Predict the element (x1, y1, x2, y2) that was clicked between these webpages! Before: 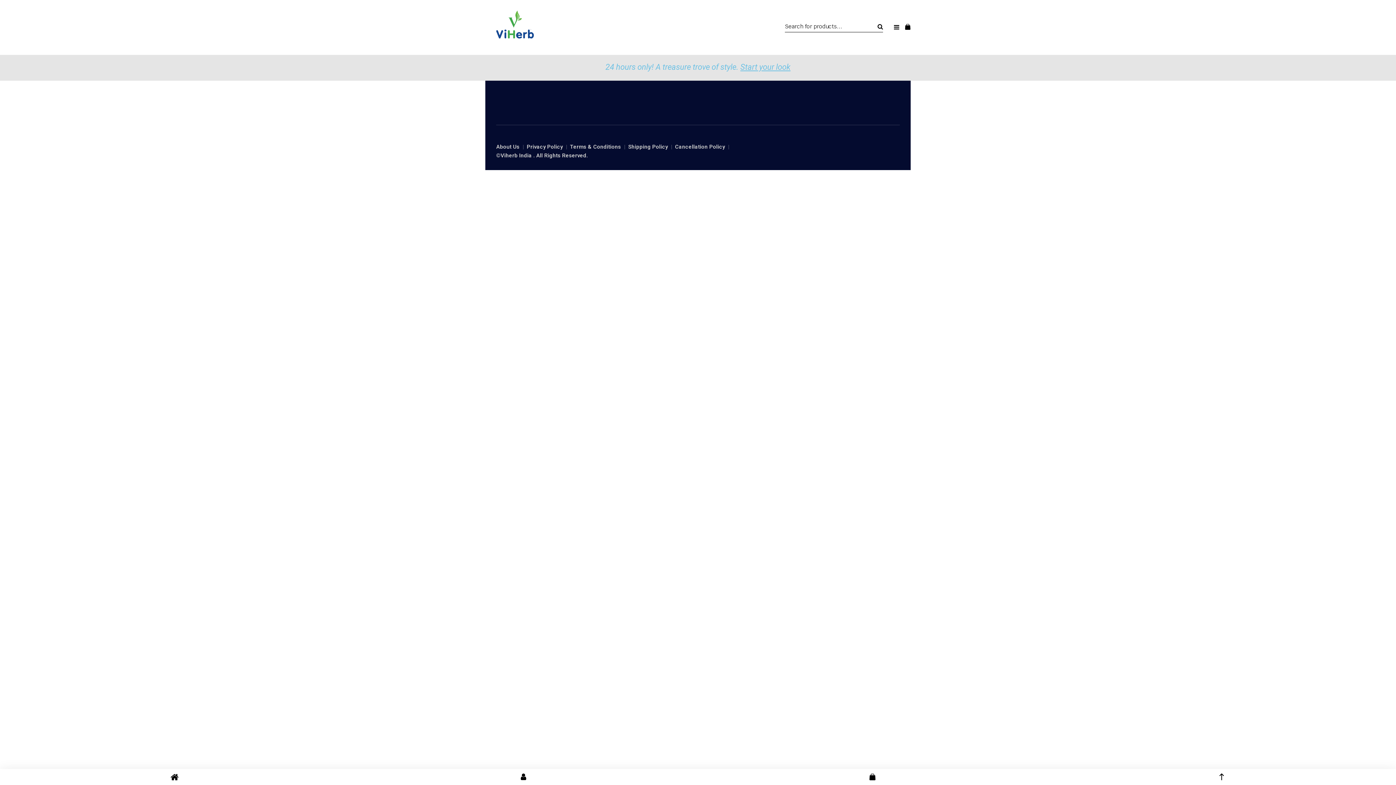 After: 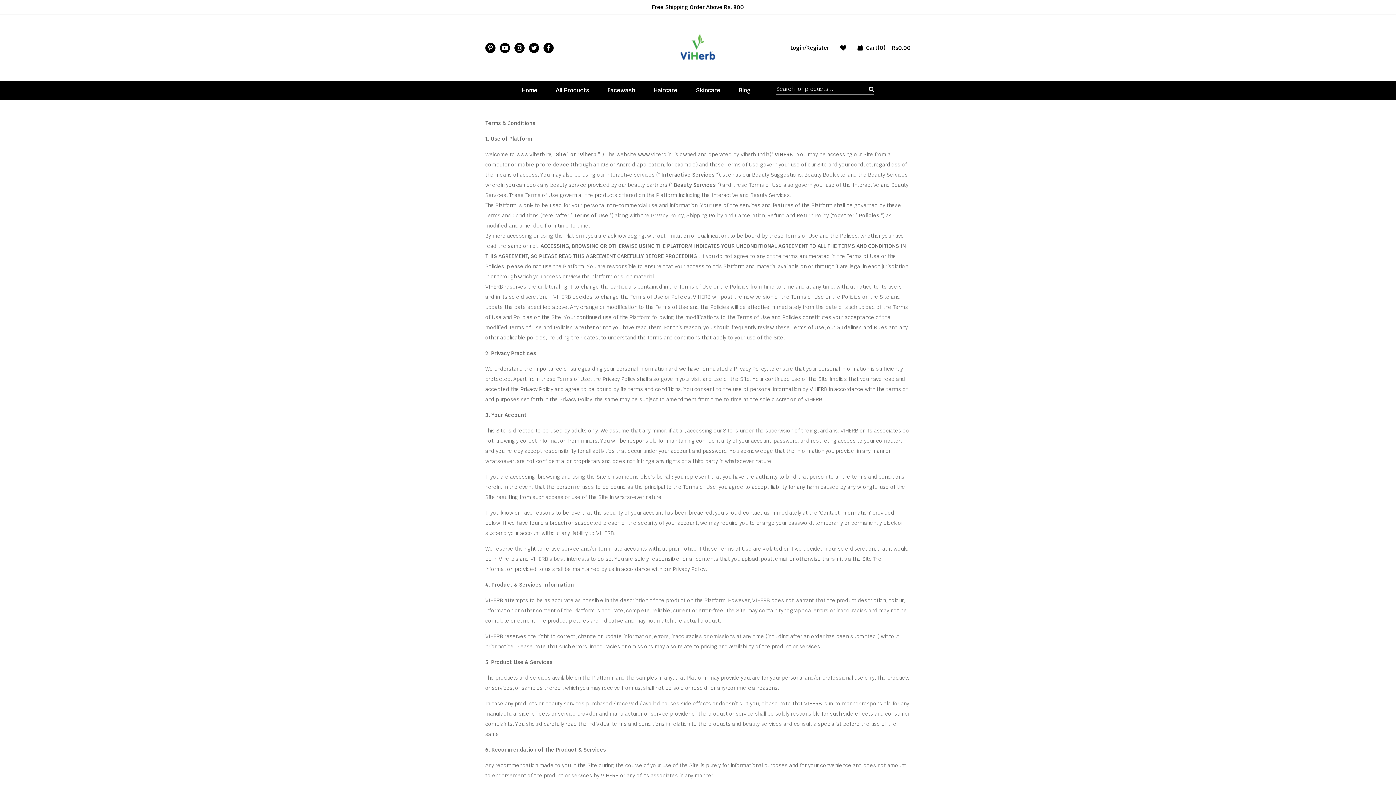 Action: label: Terms & Conditions bbox: (570, 142, 621, 151)